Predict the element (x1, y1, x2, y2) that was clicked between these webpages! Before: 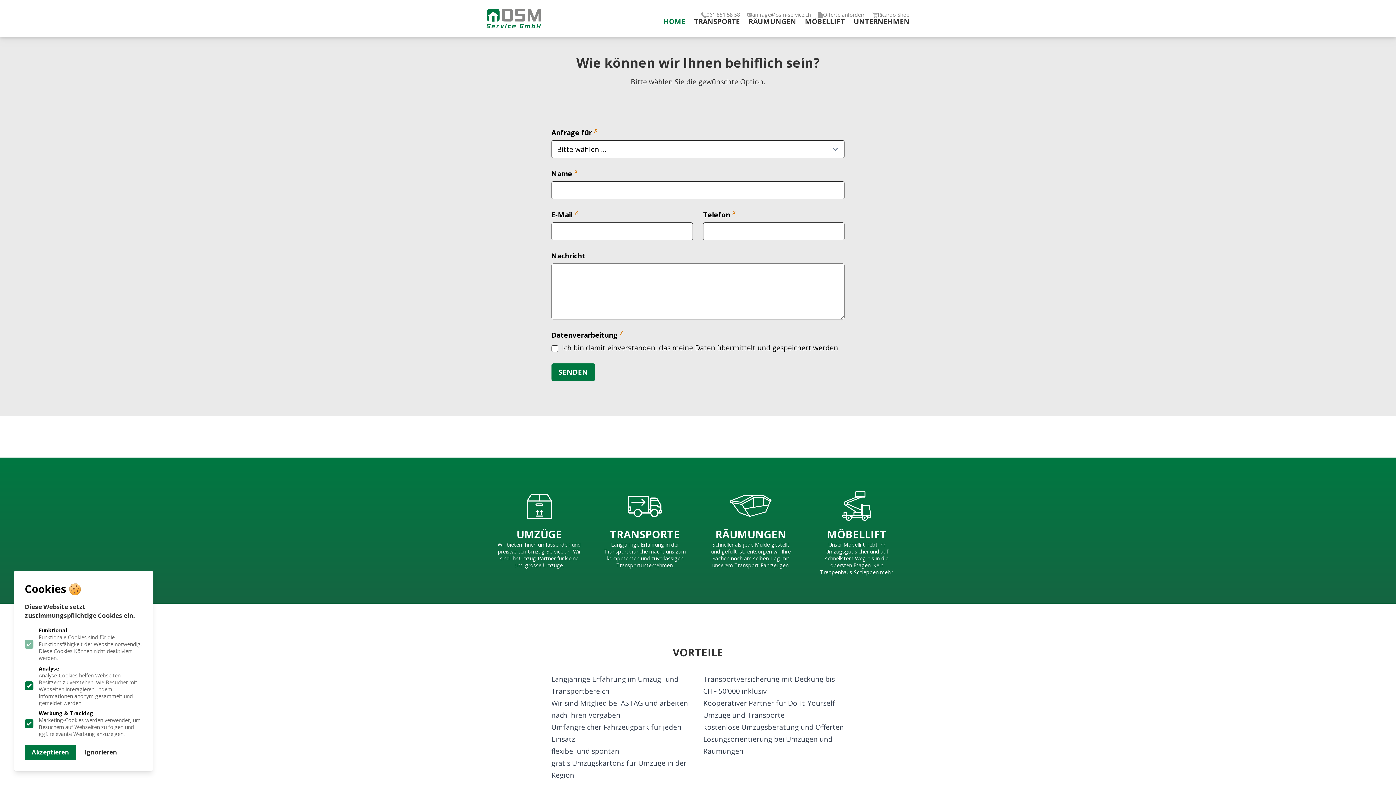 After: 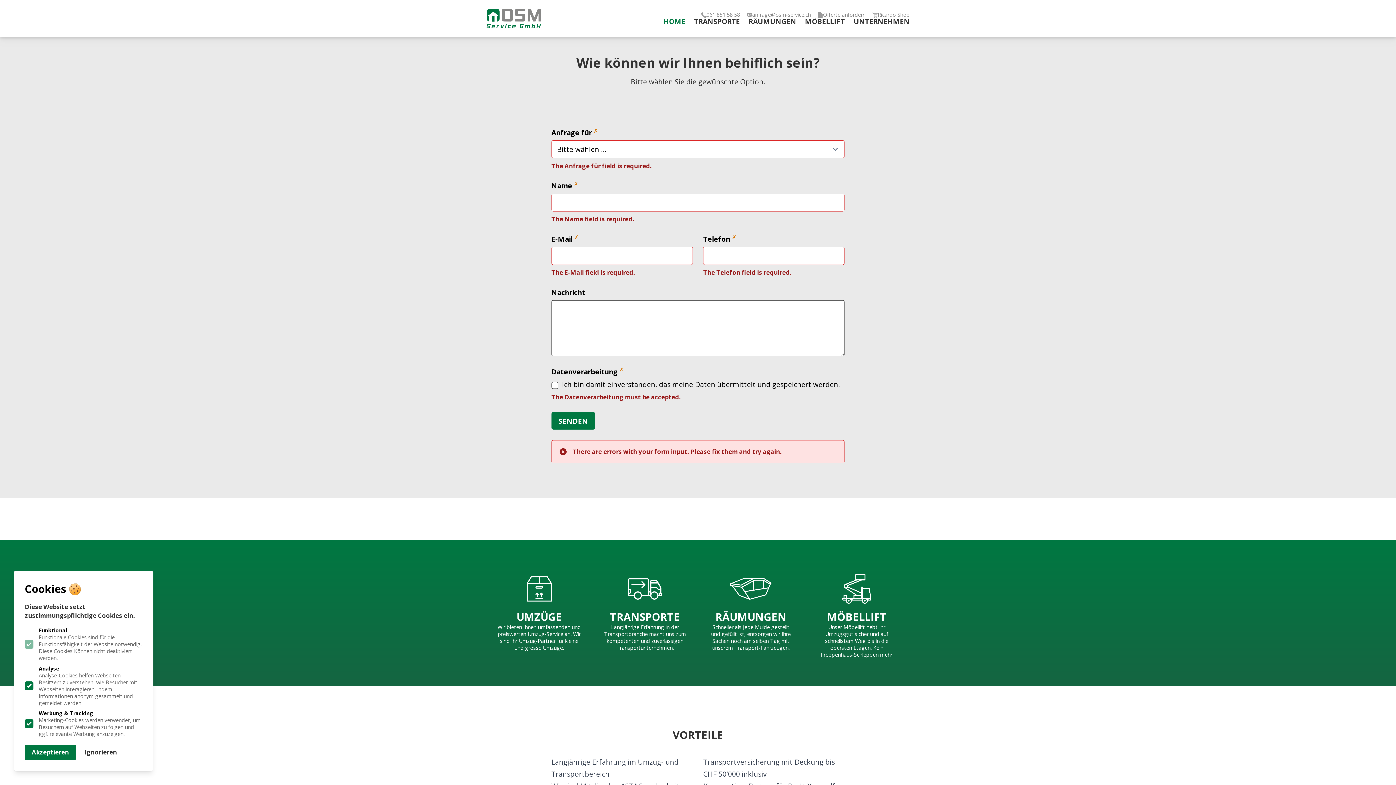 Action: bbox: (551, 363, 595, 380) label: SENDEN